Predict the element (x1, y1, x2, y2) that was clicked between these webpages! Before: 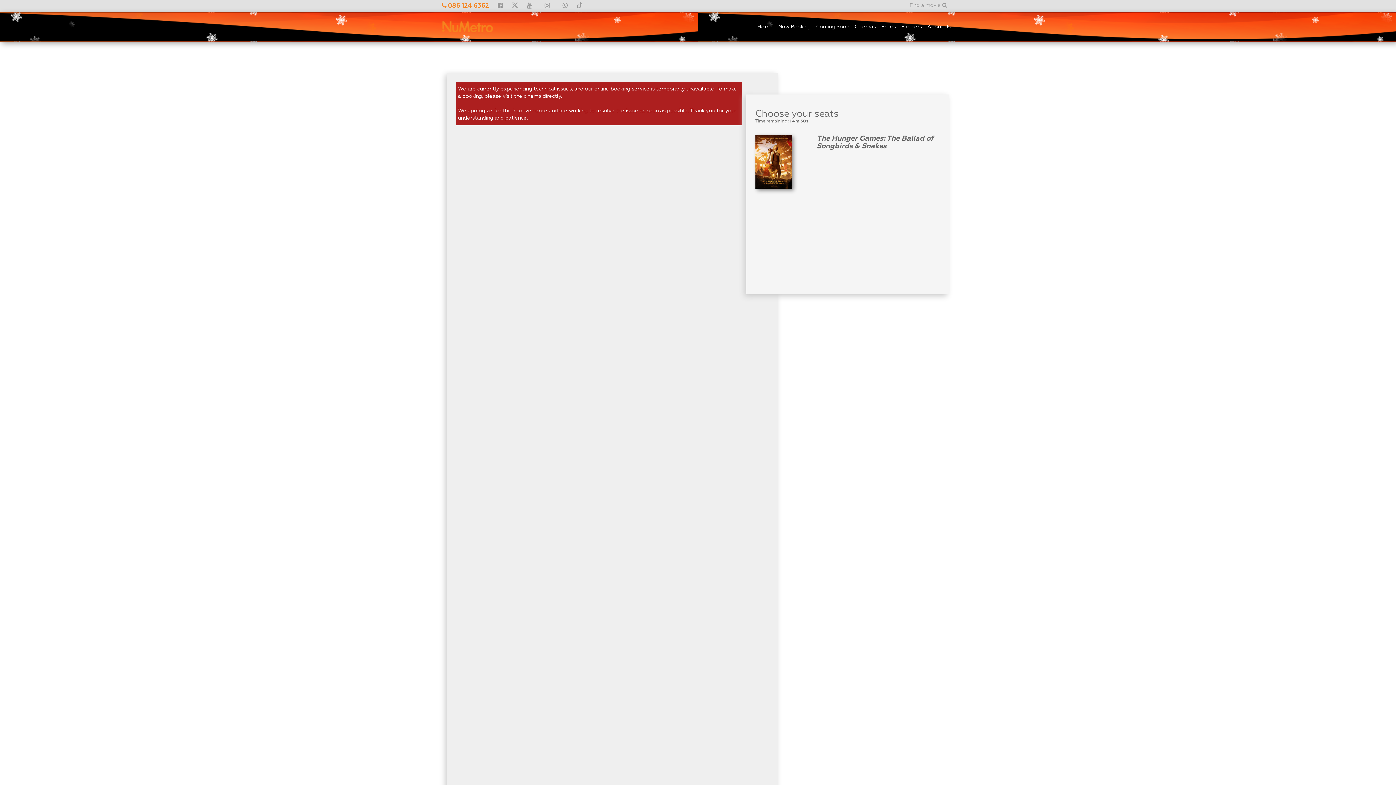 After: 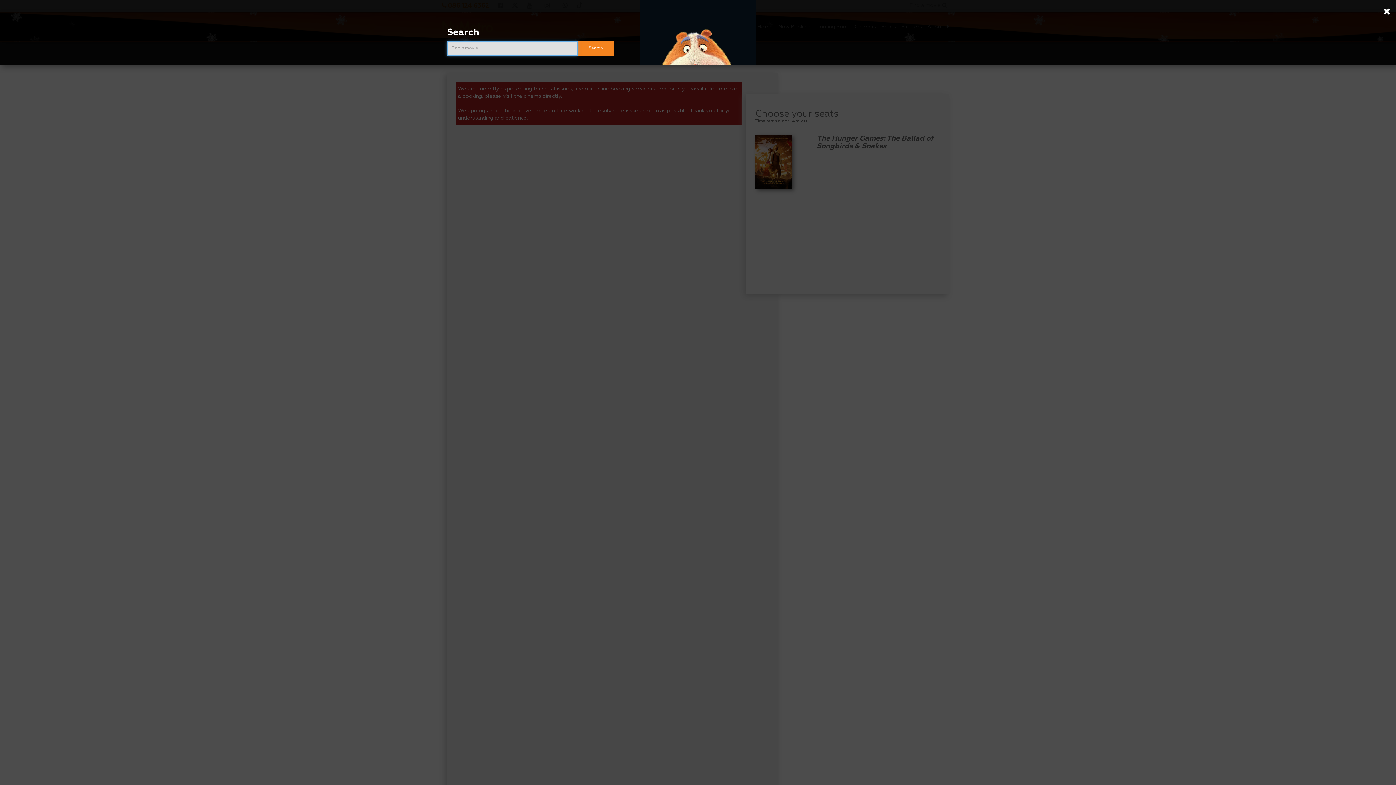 Action: label: Find a movie  bbox: (908, 2, 949, 8)